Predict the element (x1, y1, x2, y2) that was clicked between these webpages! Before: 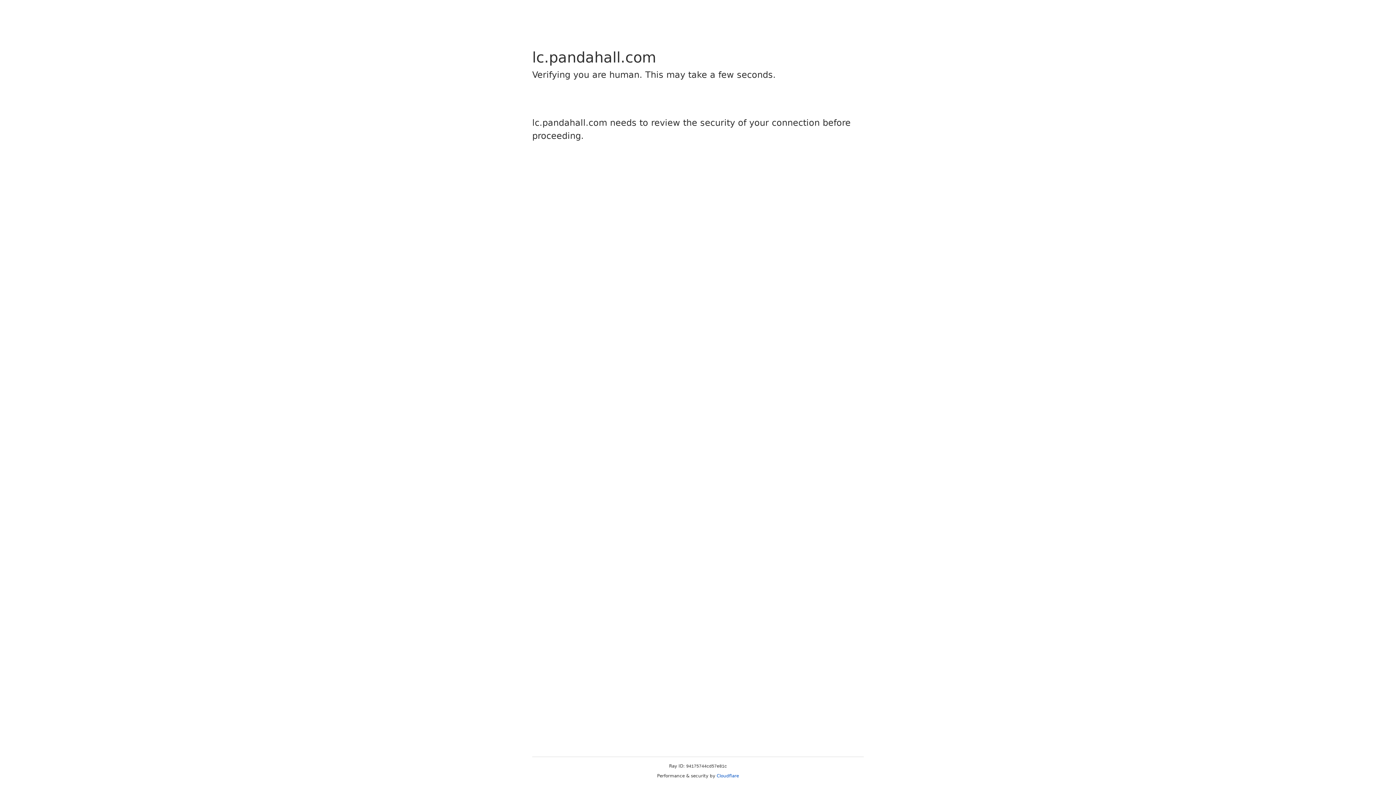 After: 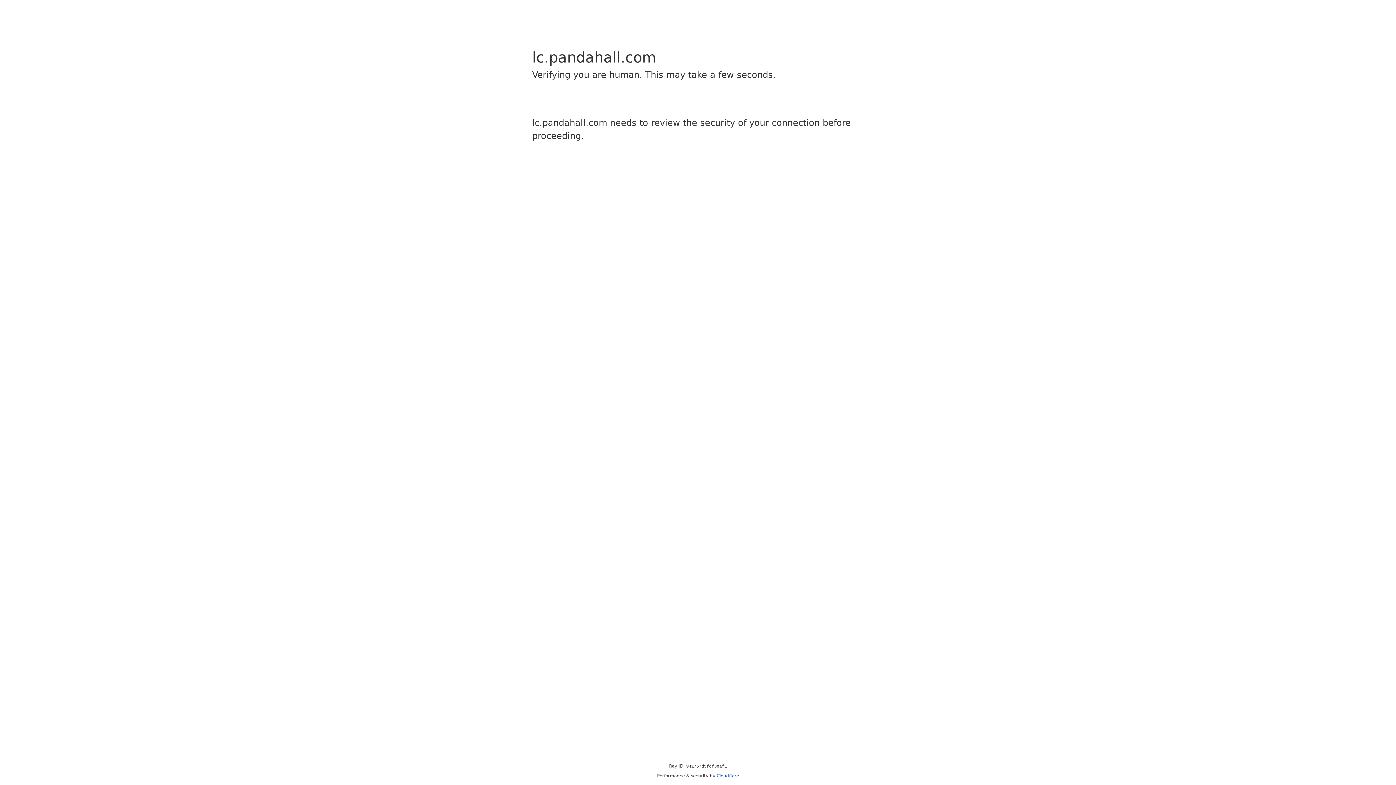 Action: label: Cloudflare bbox: (716, 773, 739, 778)